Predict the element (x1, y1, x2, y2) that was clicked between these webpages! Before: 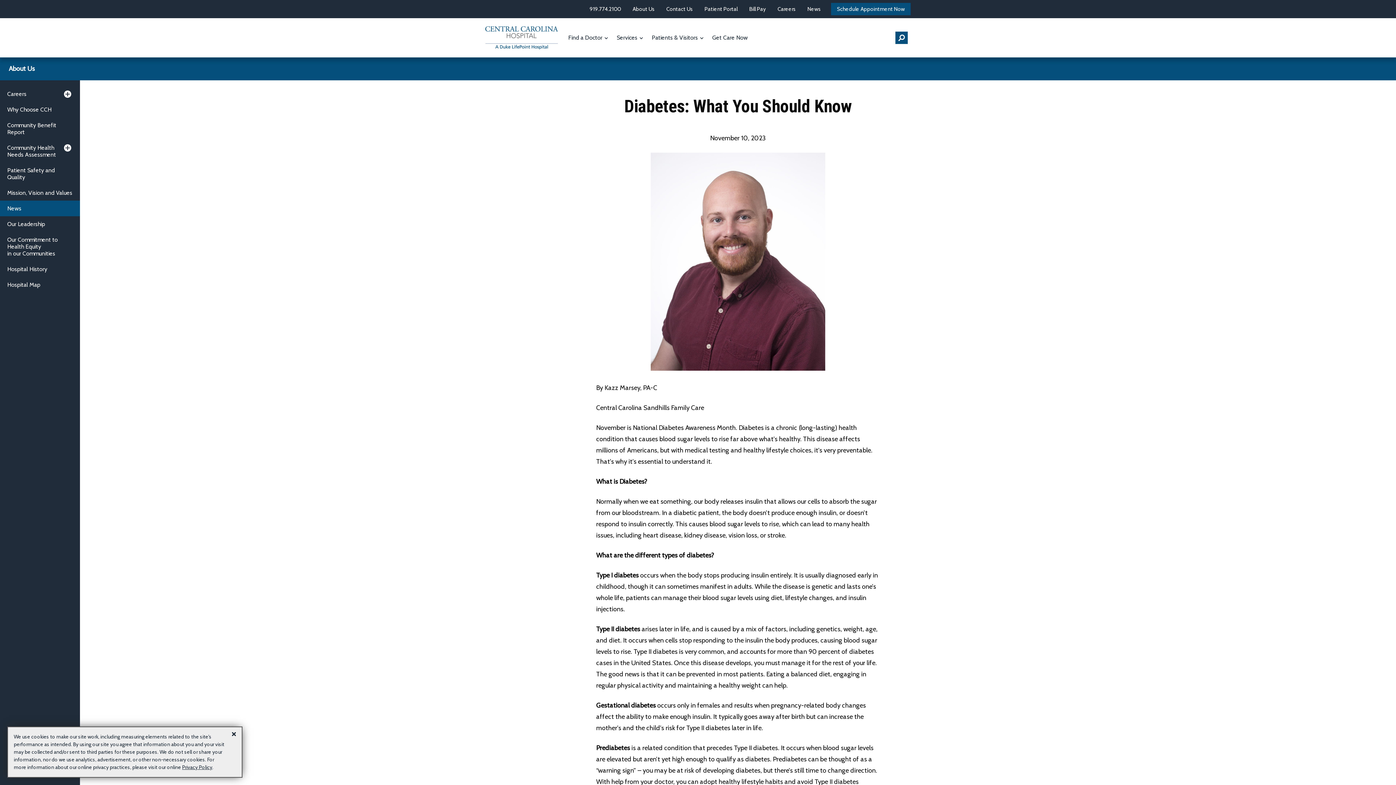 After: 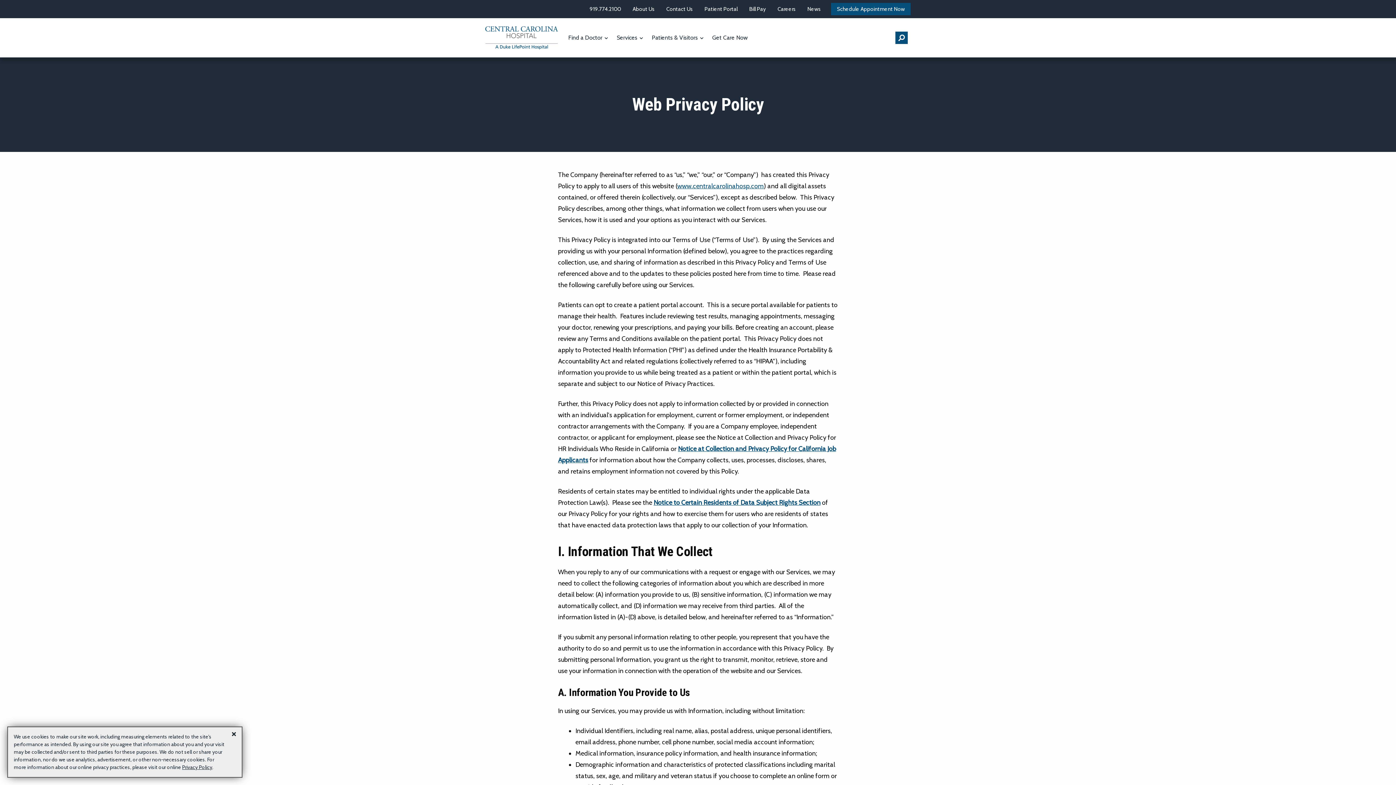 Action: bbox: (182, 764, 212, 770) label: Privacy Policy